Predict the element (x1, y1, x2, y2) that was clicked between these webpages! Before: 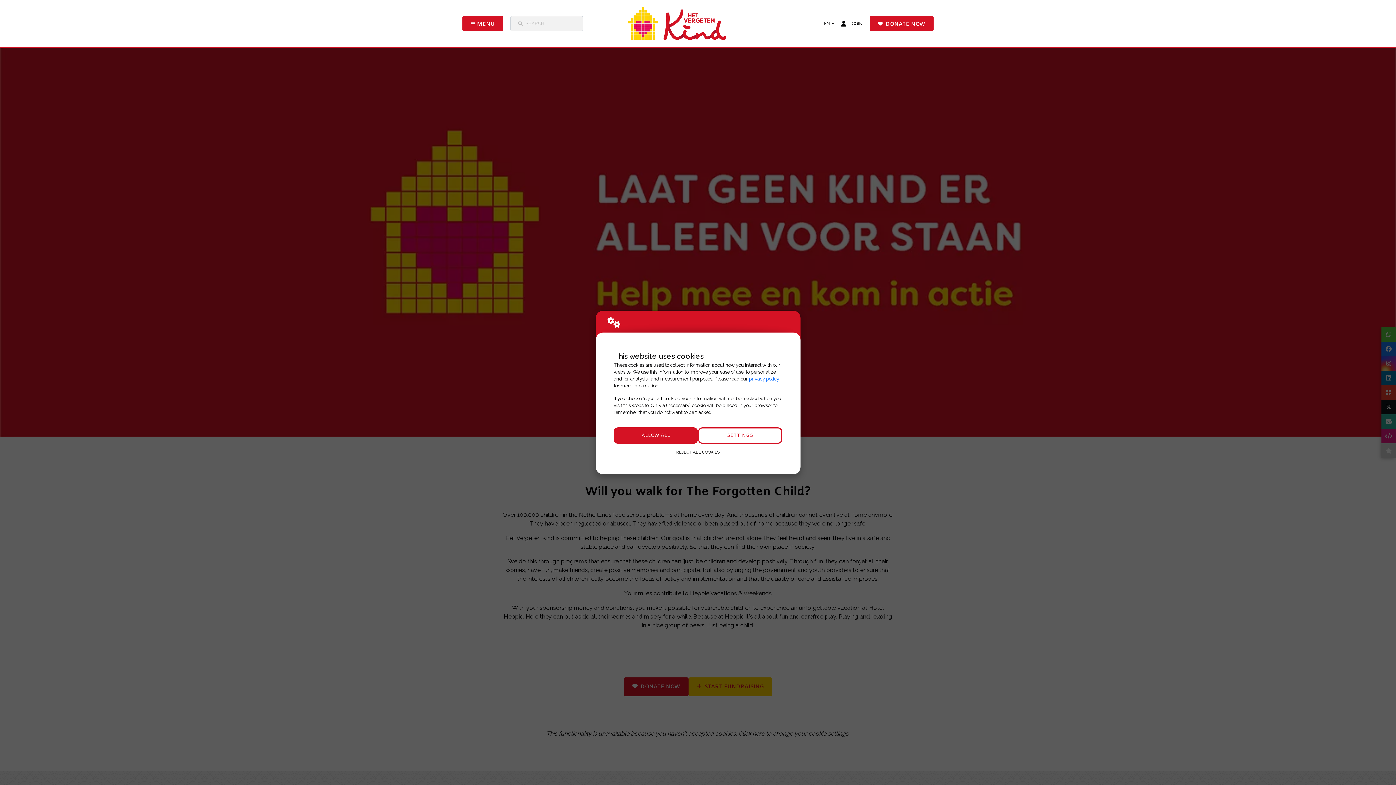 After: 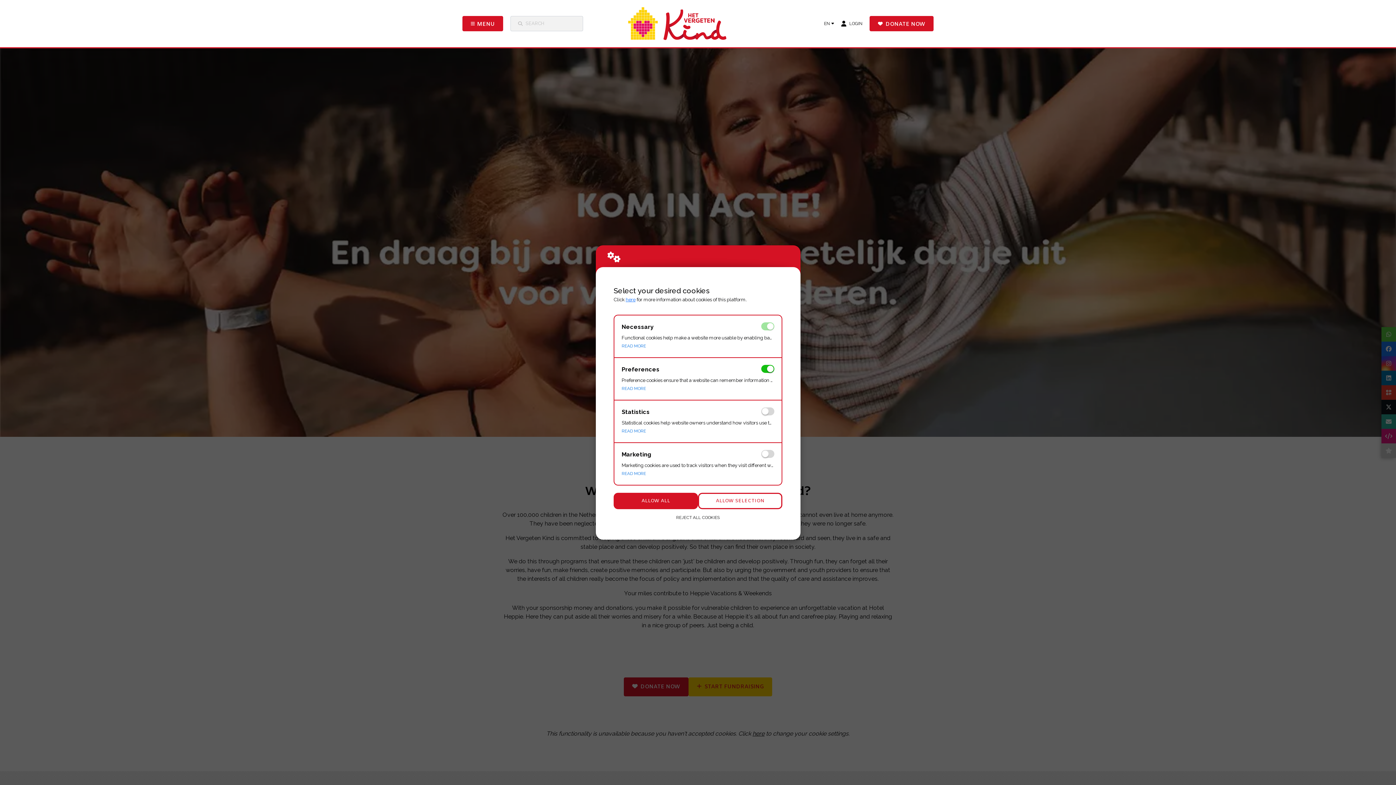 Action: bbox: (698, 427, 782, 444) label: SETTINGS